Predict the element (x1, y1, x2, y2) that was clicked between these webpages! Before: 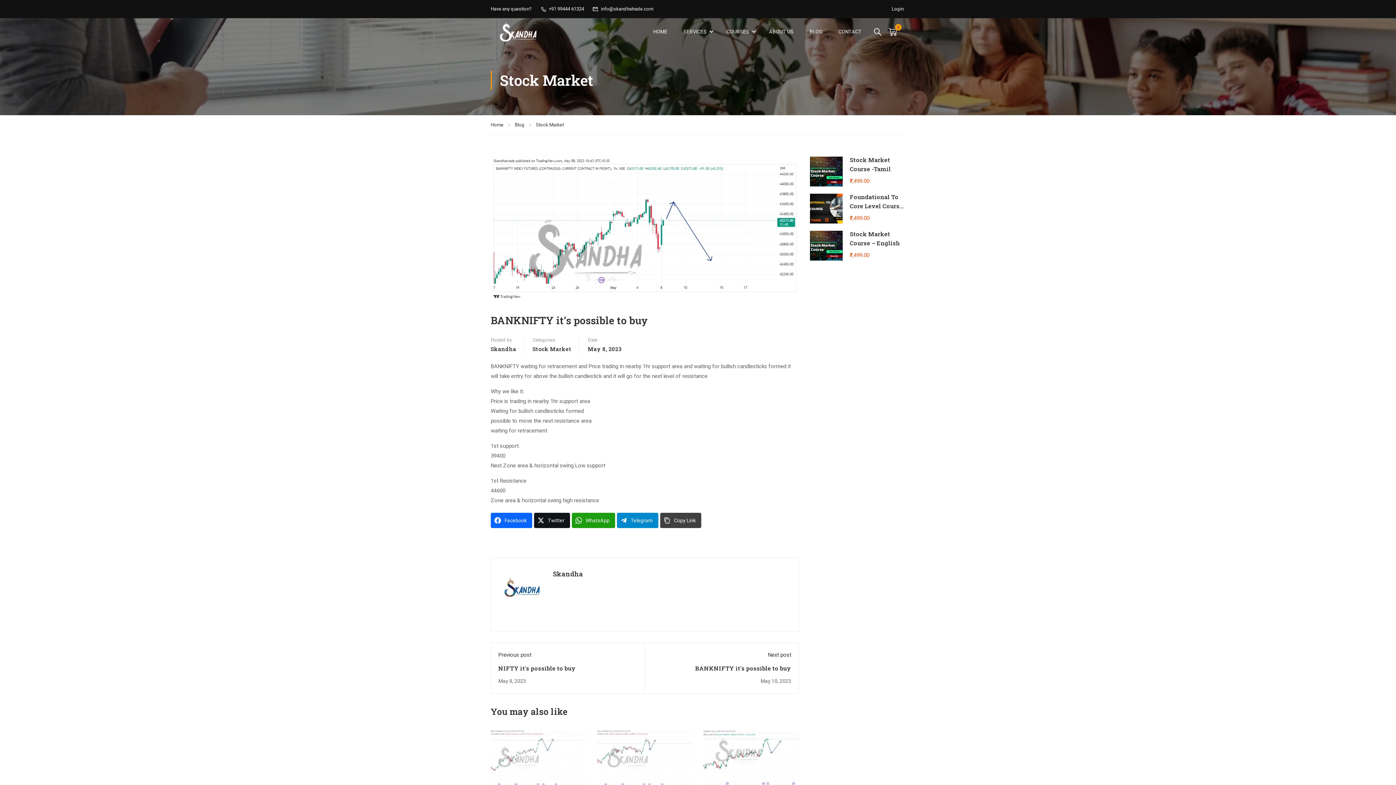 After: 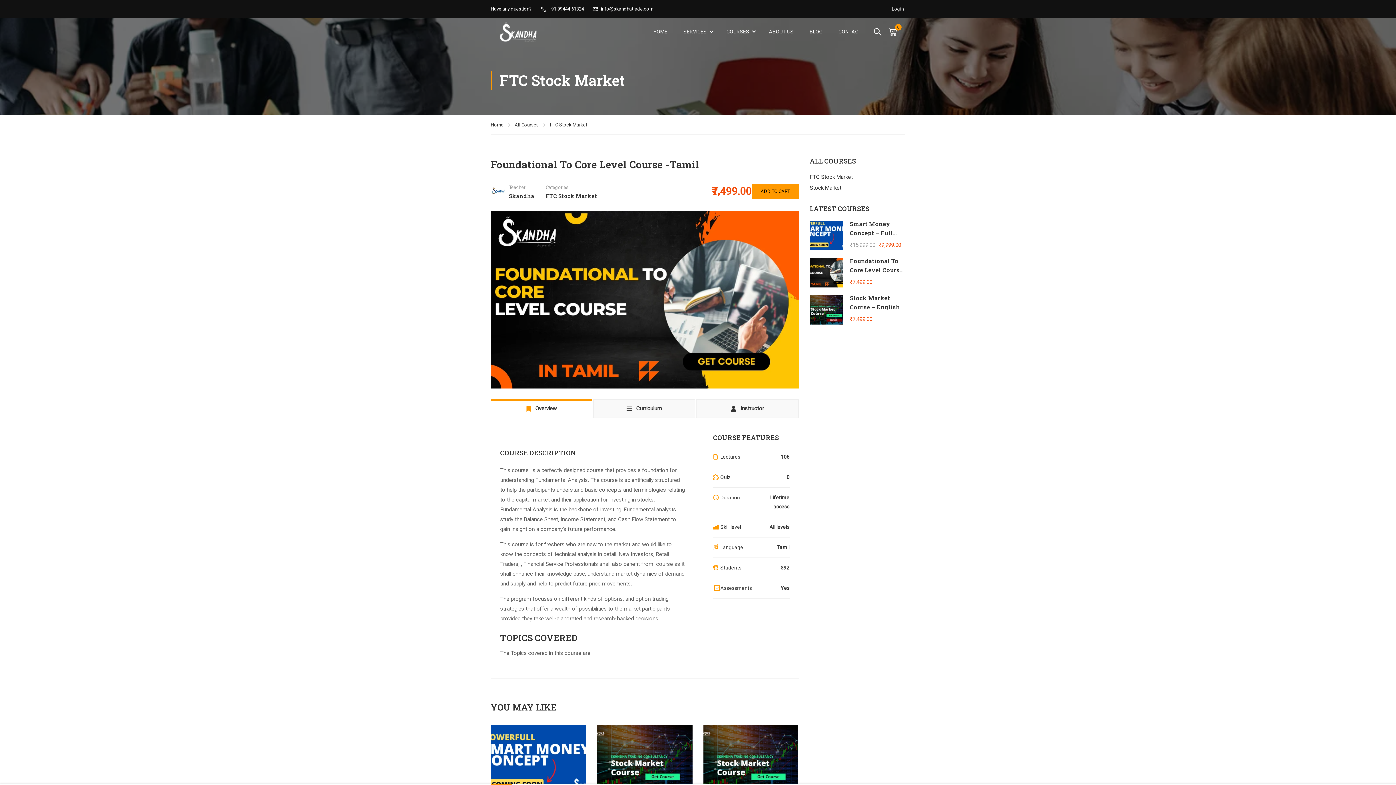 Action: bbox: (850, 193, 903, 218) label: Foundational To Core Level Course -Tamil